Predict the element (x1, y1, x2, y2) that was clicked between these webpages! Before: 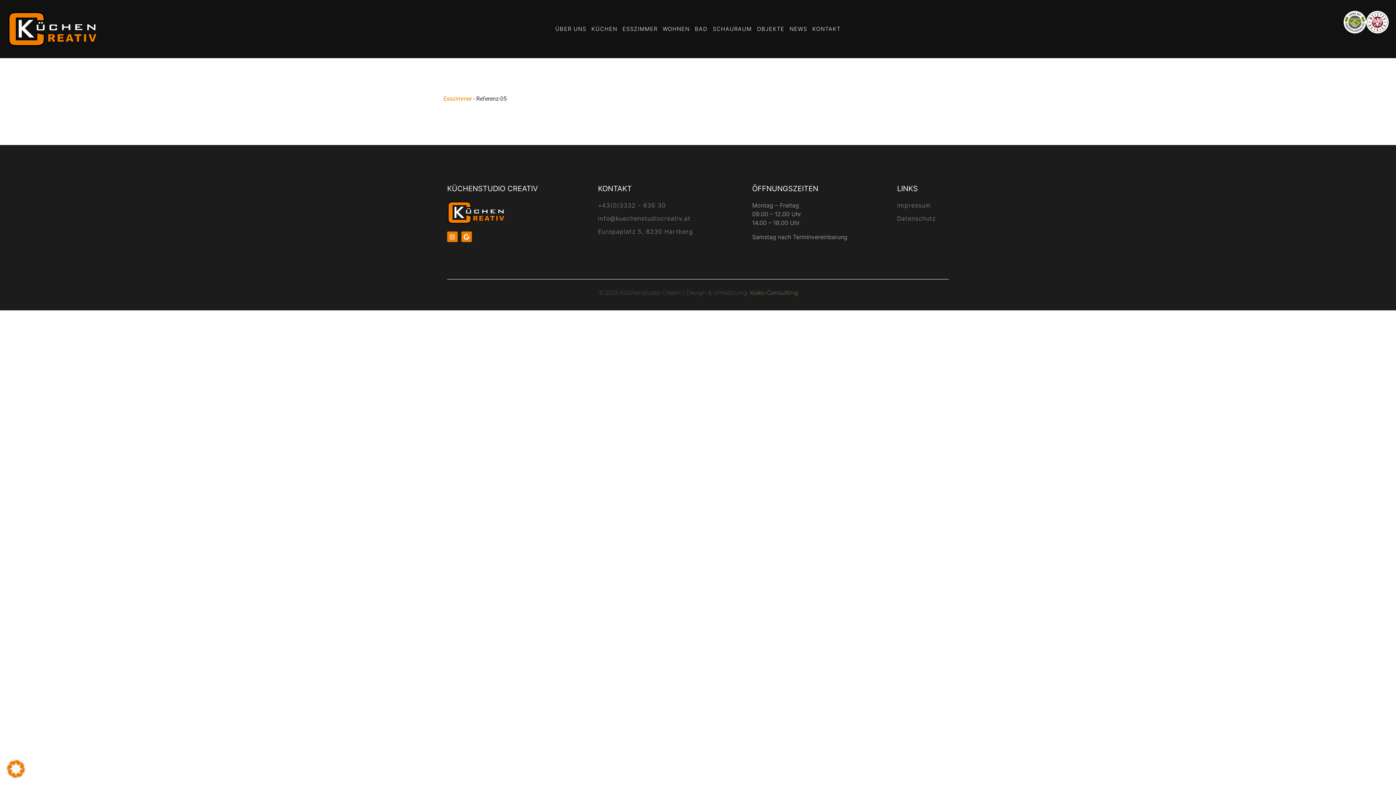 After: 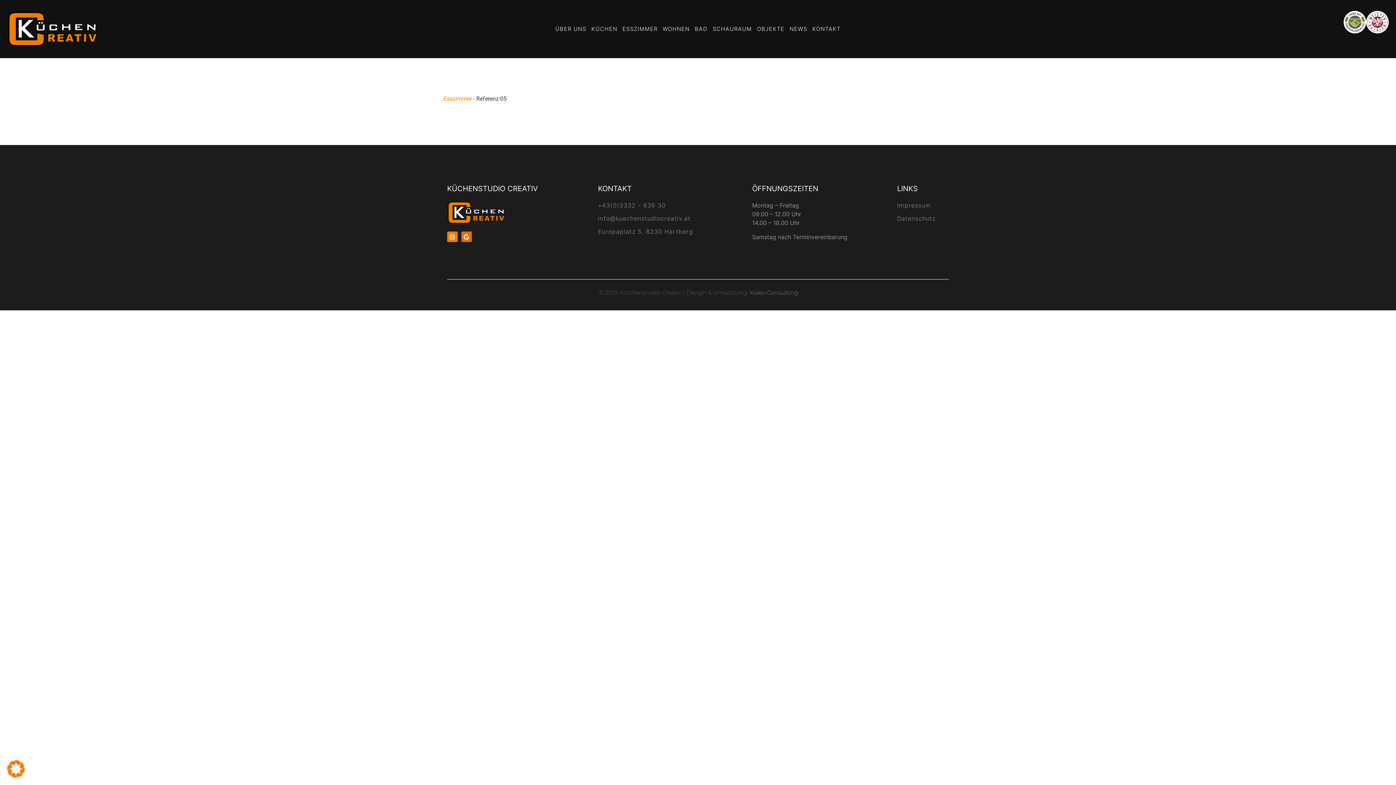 Action: label: Google bbox: (461, 231, 471, 242)